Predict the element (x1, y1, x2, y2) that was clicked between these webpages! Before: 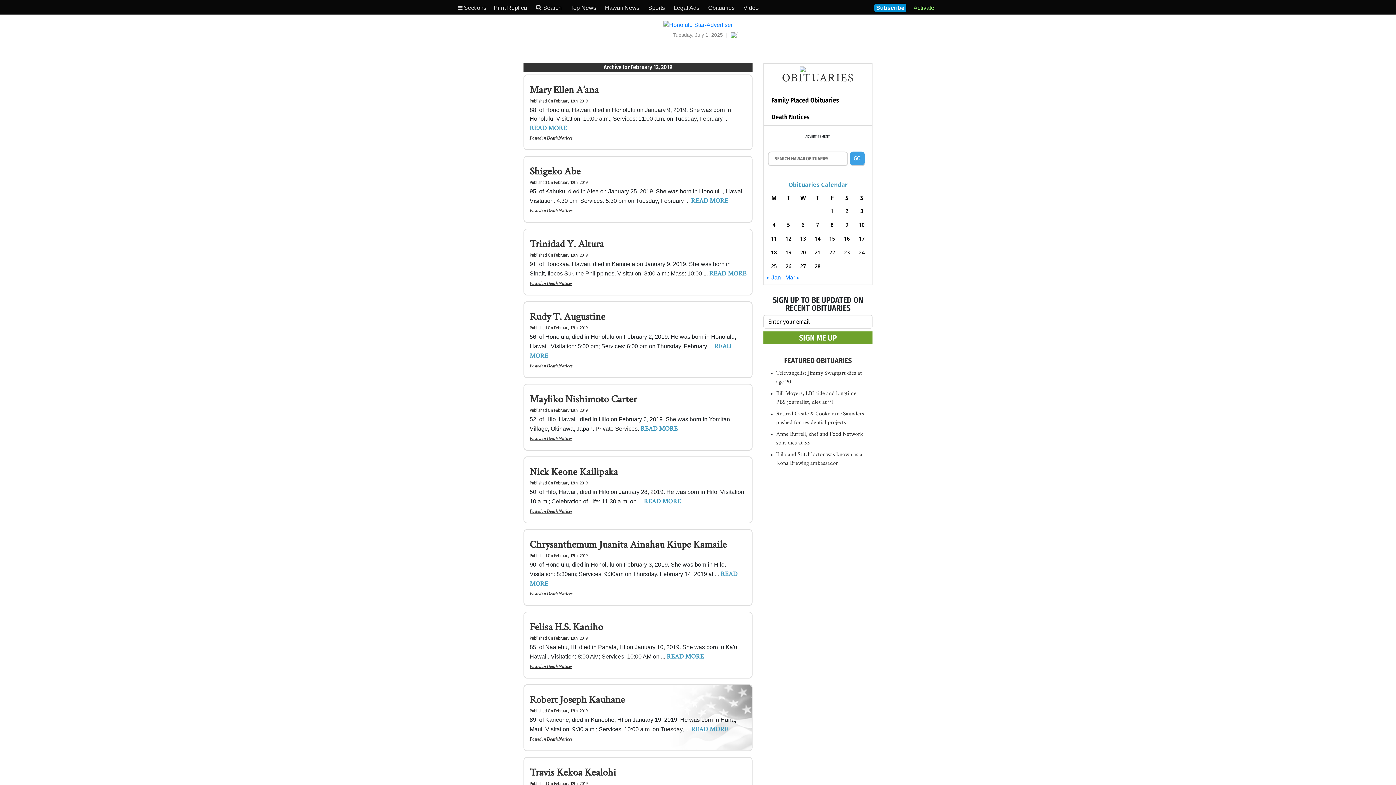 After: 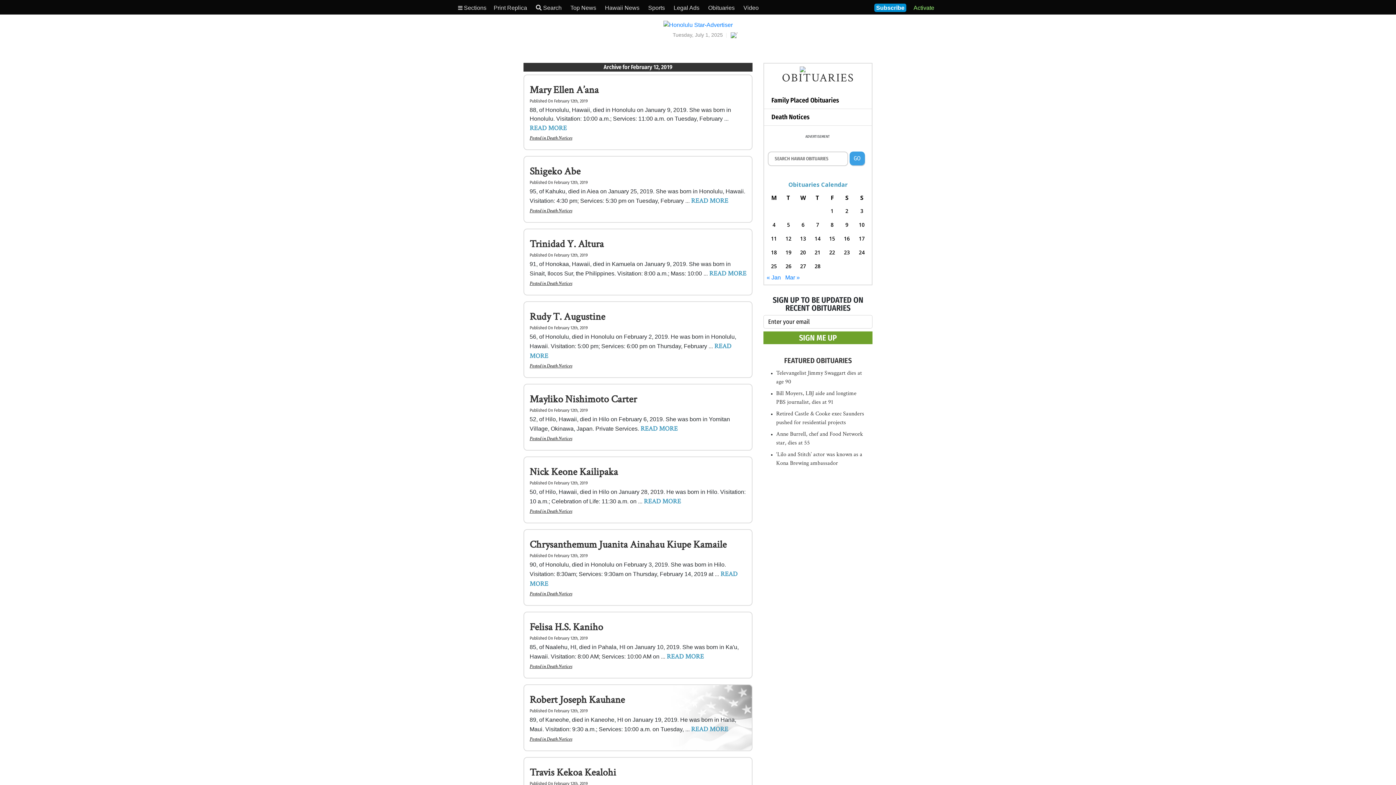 Action: bbox: (913, 4, 934, 10) label: Activate